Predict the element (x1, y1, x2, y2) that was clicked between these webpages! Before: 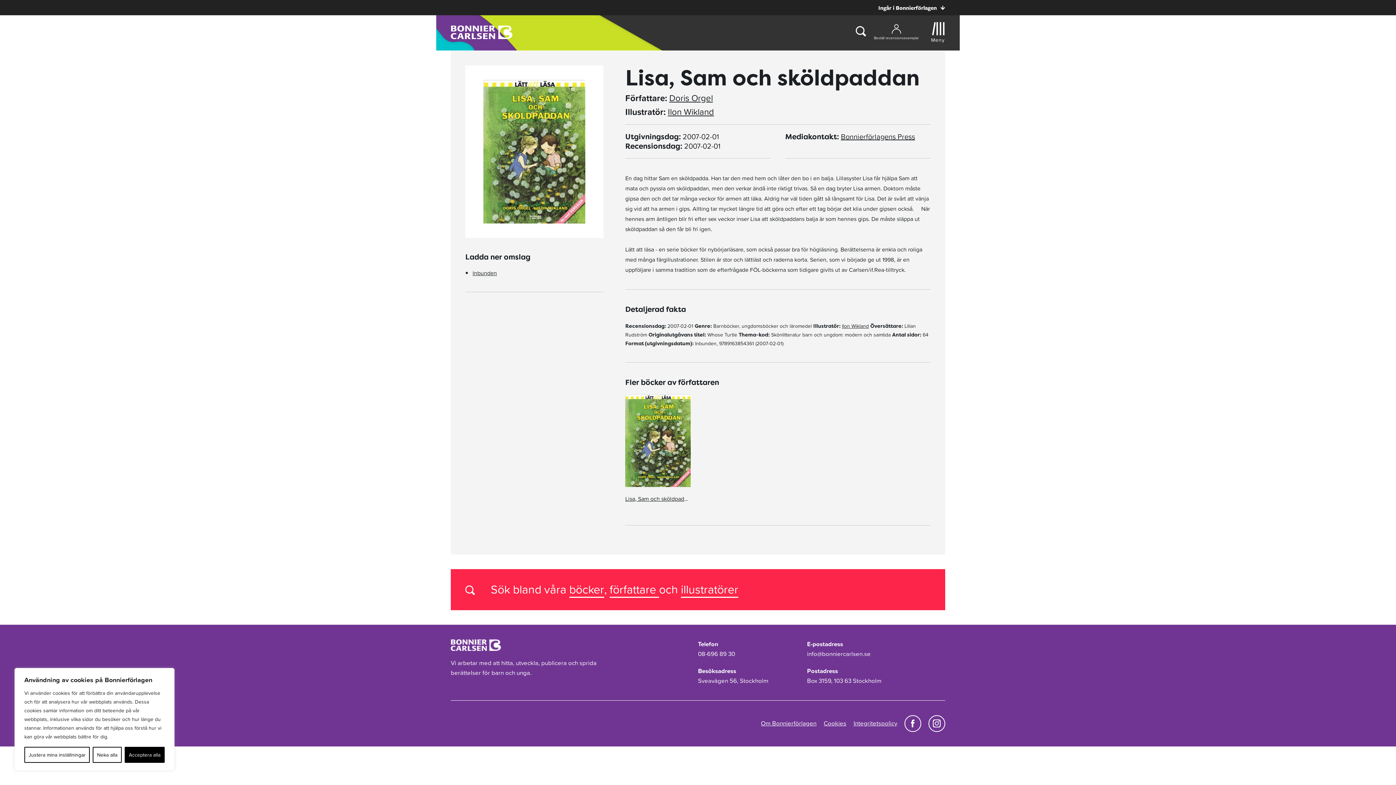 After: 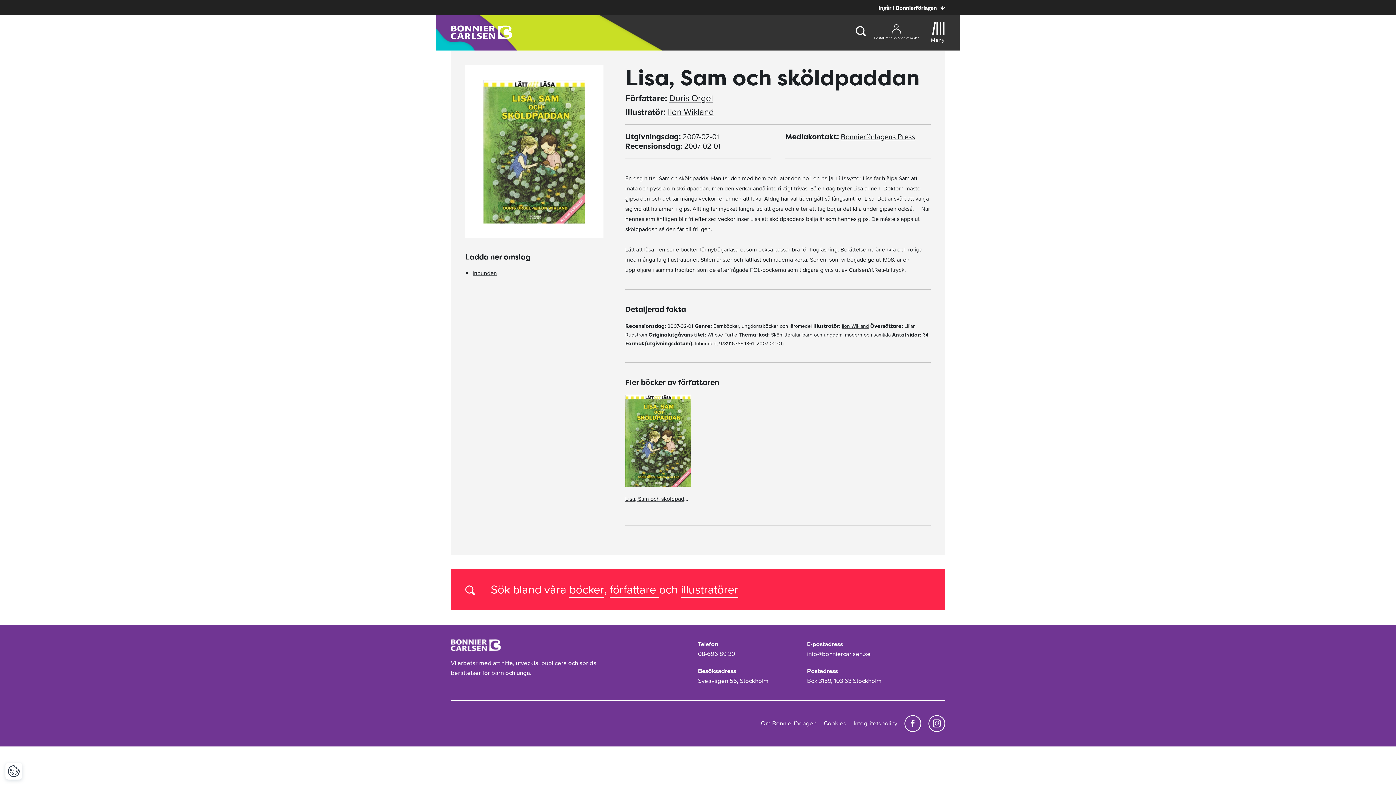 Action: label: Acceptera alla bbox: (124, 747, 164, 763)